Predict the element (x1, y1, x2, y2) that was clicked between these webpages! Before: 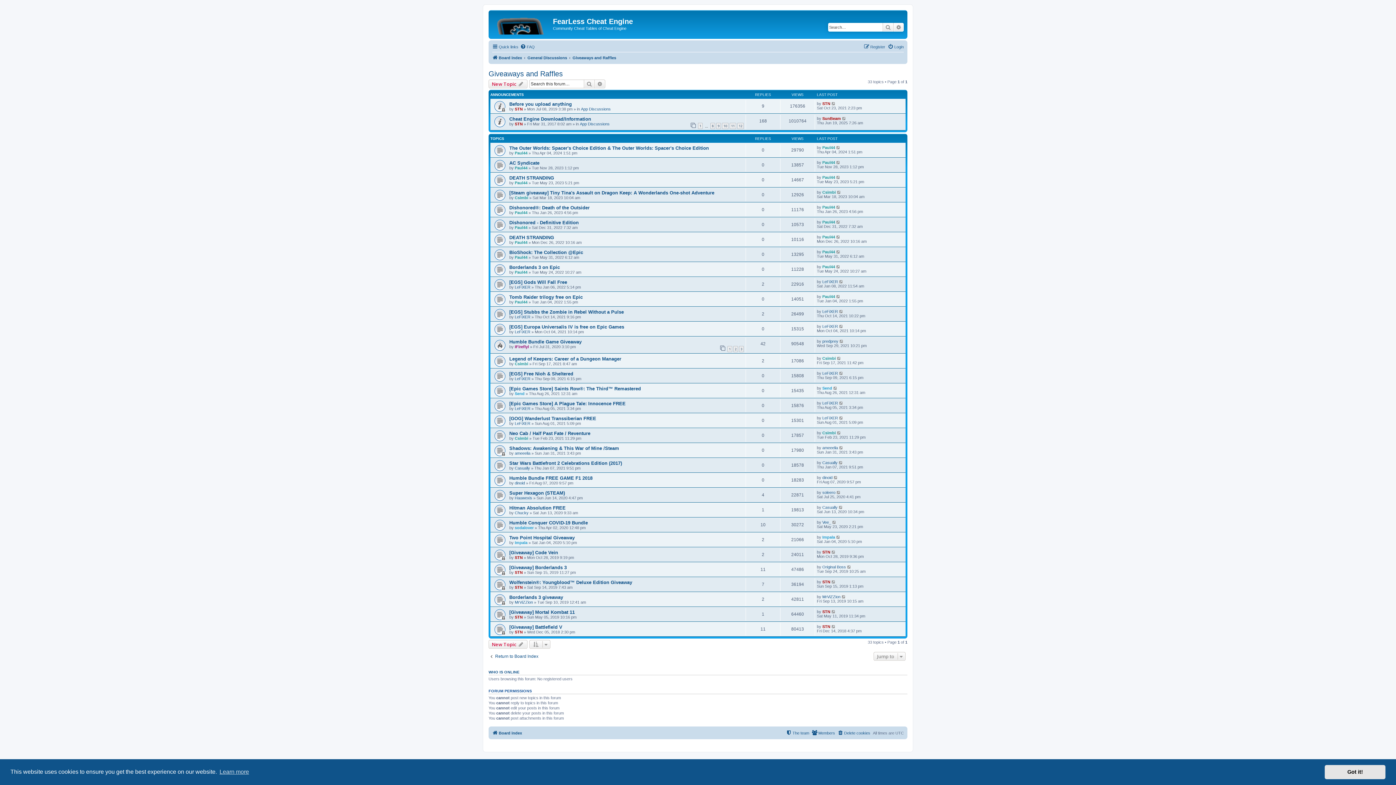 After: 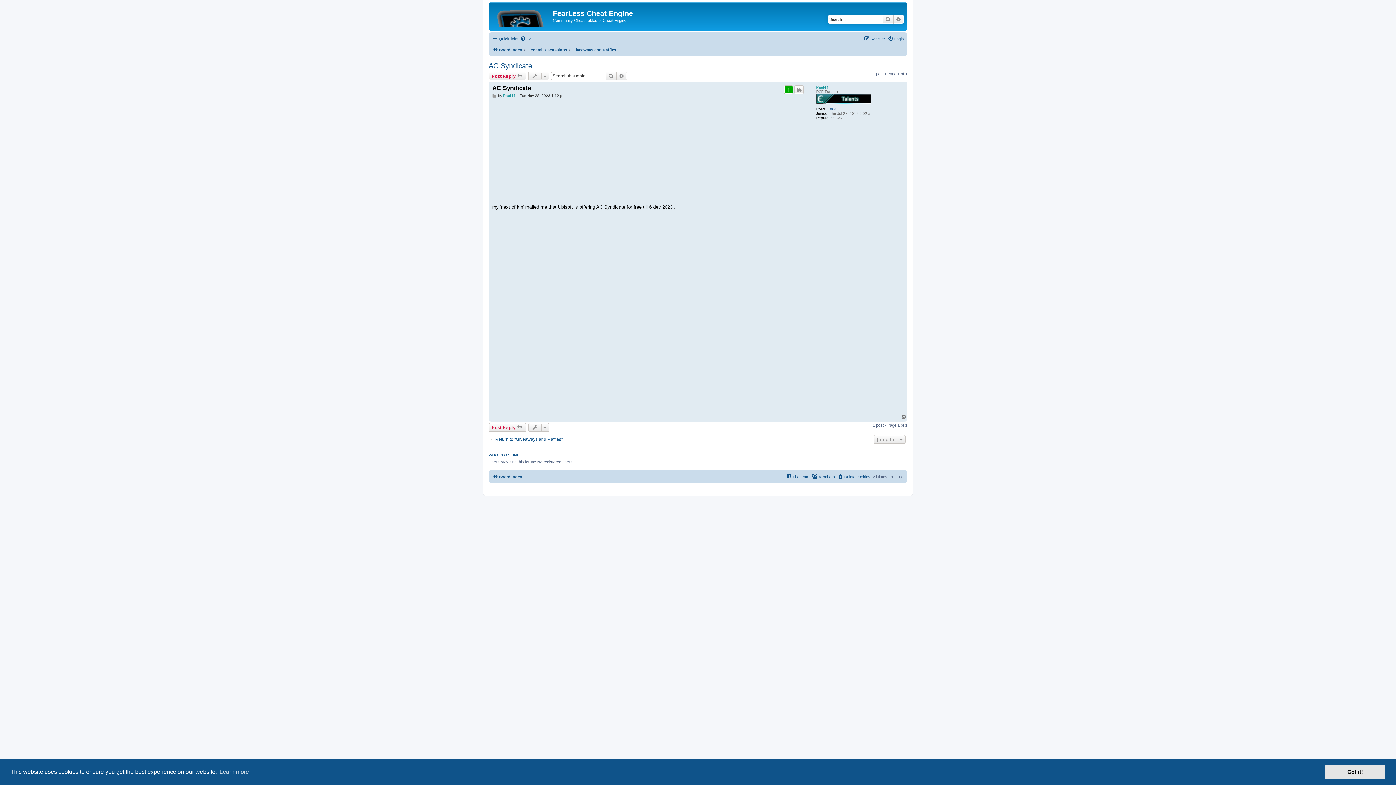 Action: bbox: (836, 160, 841, 164)